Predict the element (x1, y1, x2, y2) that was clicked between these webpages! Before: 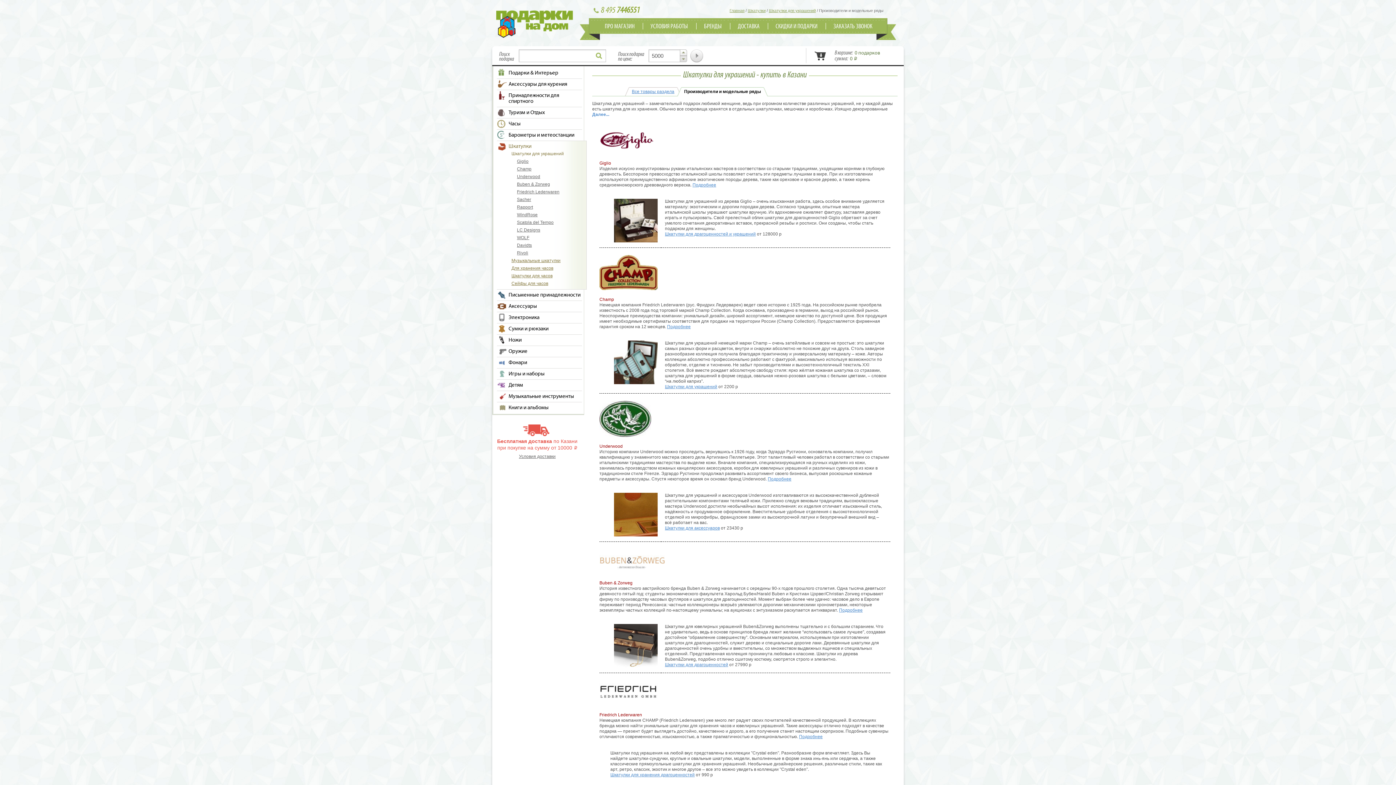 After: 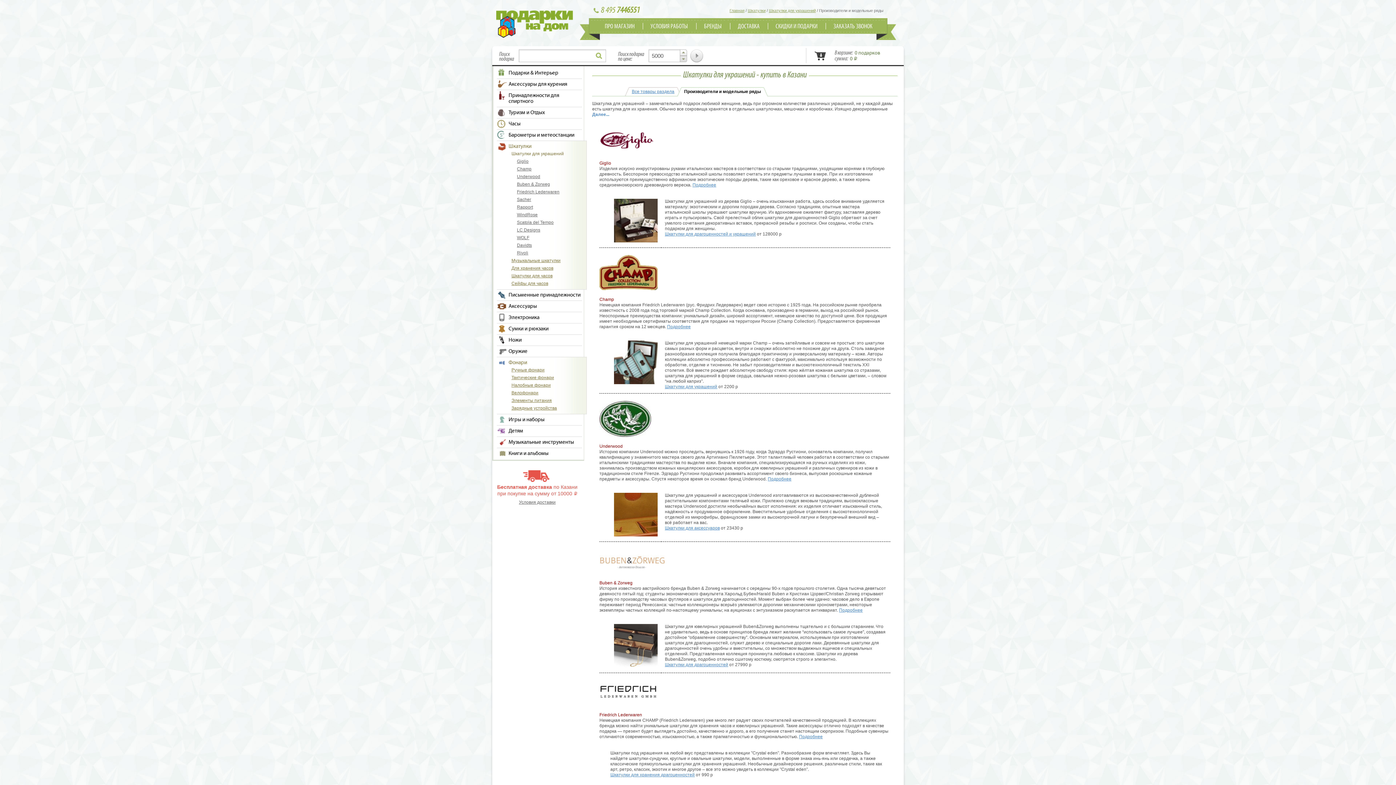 Action: label: Фонари bbox: (497, 357, 582, 368)